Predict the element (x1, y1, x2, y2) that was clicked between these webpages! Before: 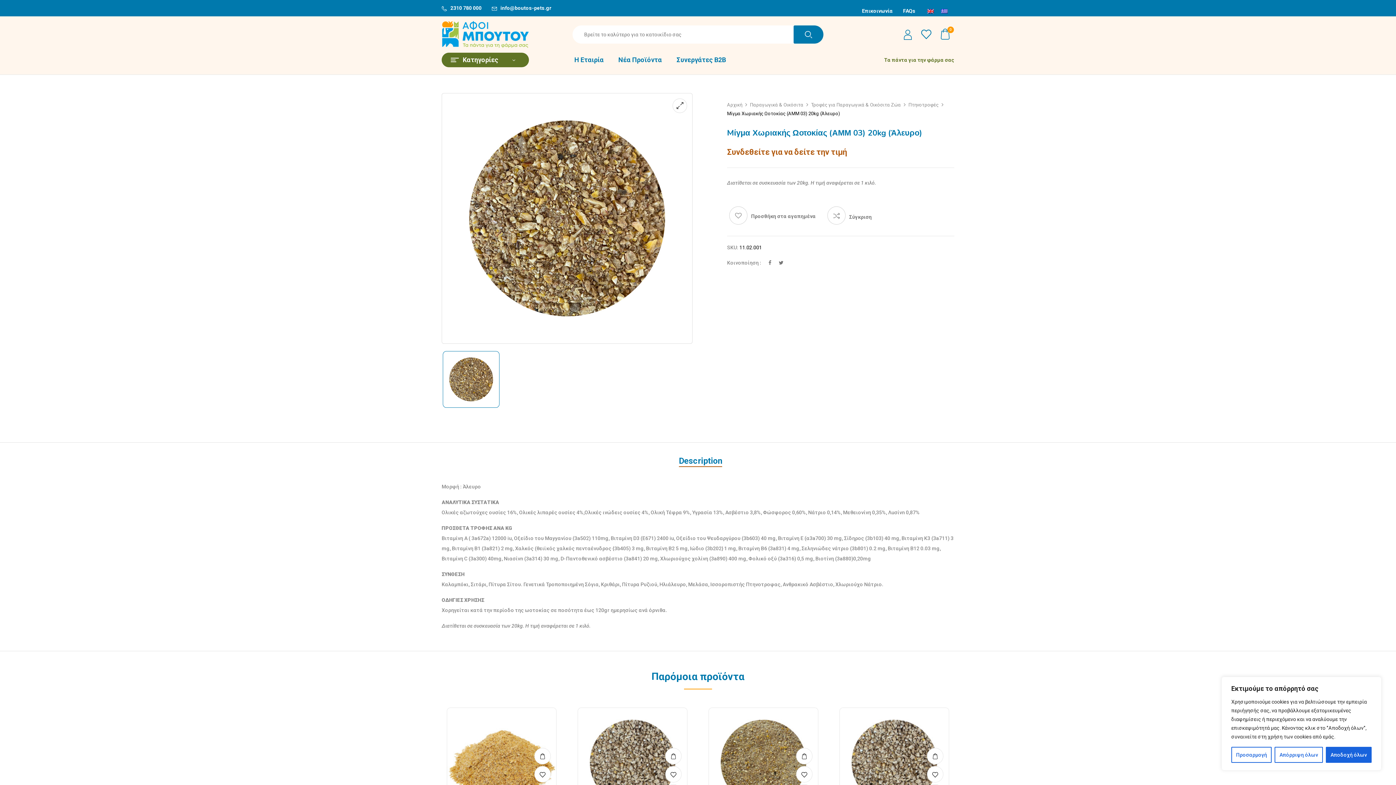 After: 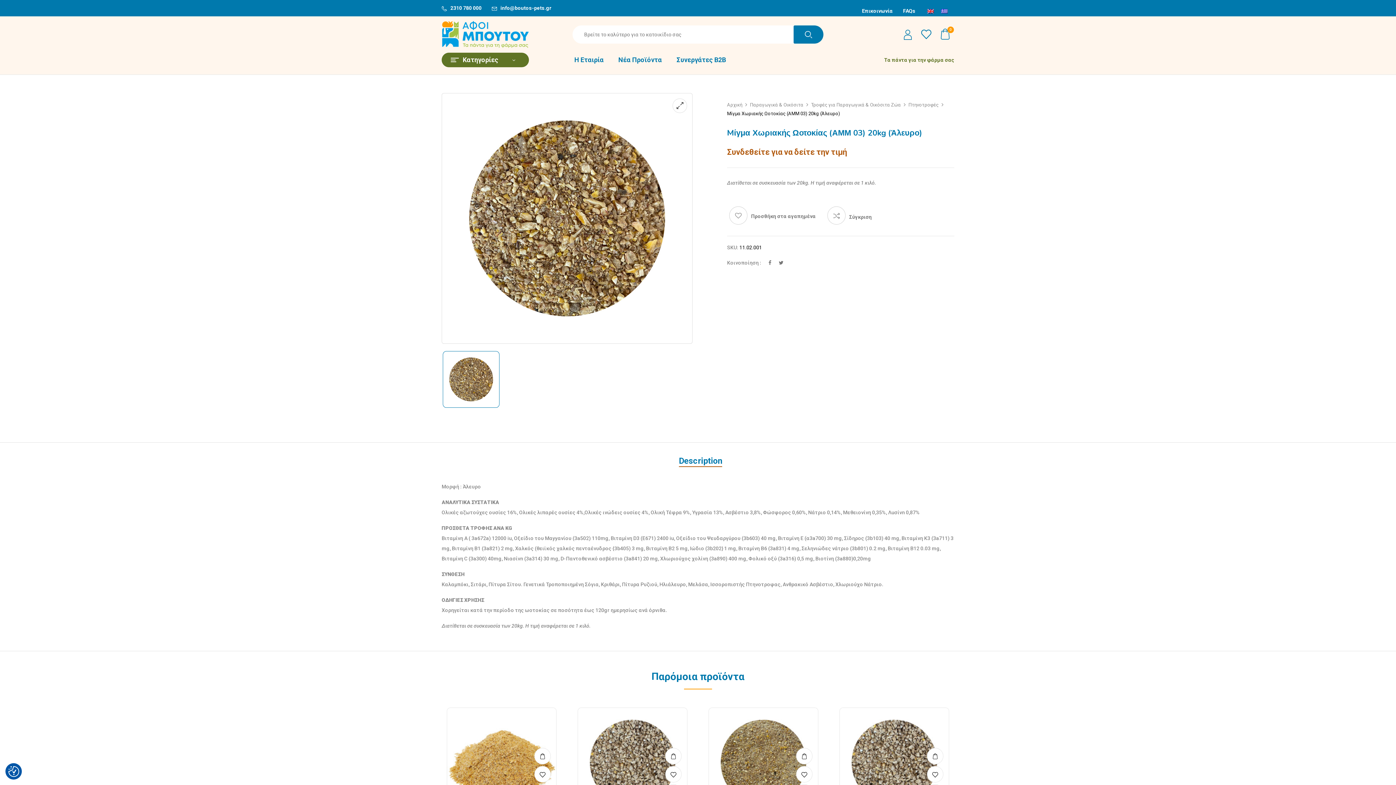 Action: bbox: (1326, 747, 1371, 763) label: Αποδοχή όλων